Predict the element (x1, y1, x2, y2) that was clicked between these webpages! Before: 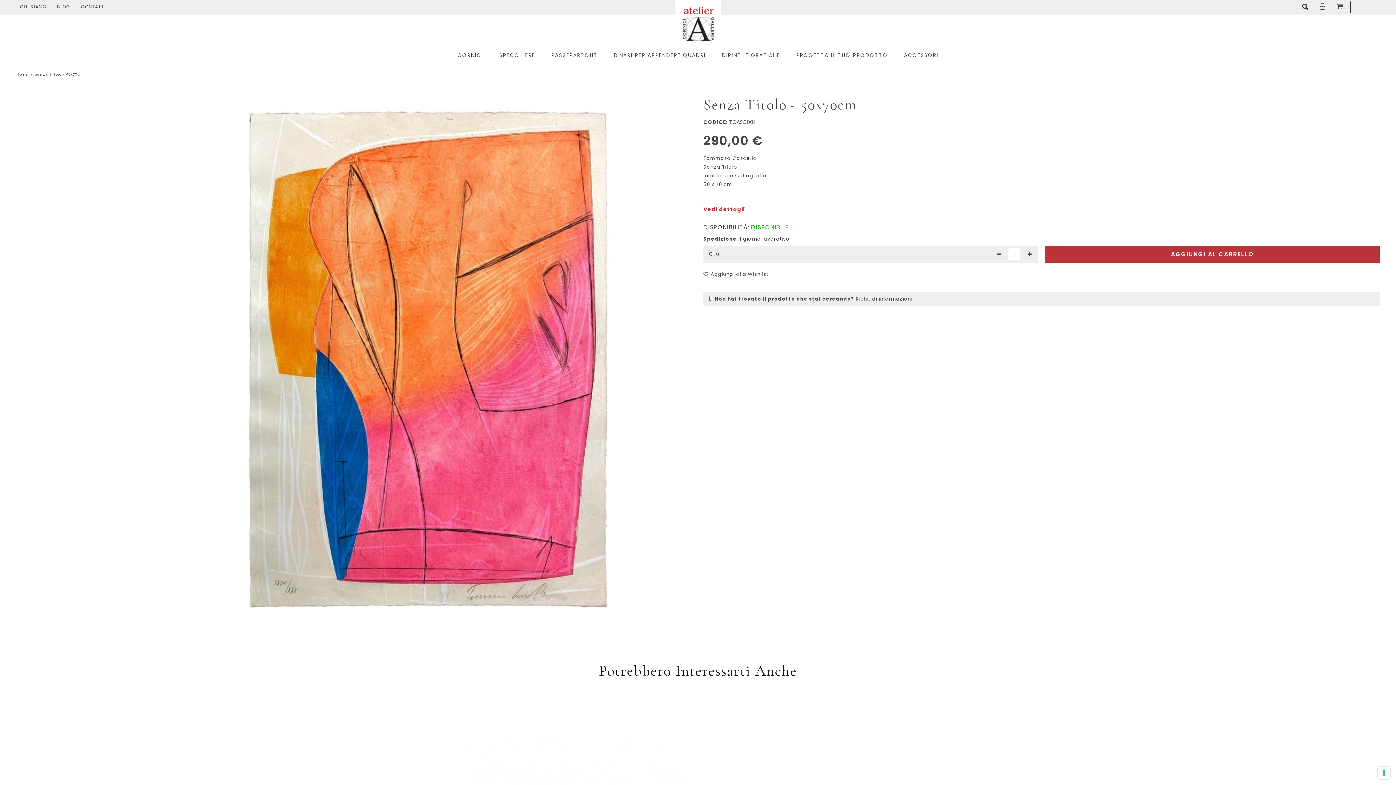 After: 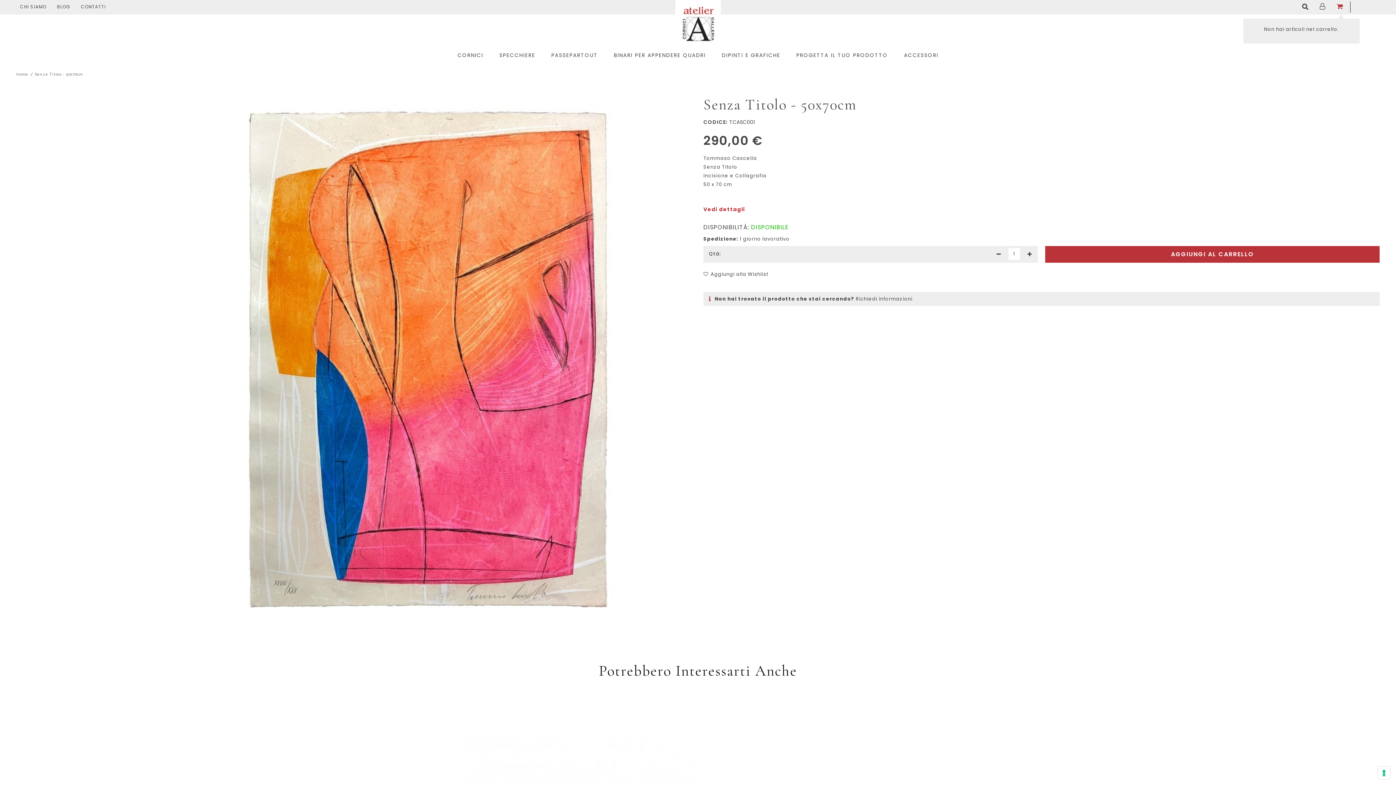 Action: label: 0 bbox: (1333, -1, 1347, 14)